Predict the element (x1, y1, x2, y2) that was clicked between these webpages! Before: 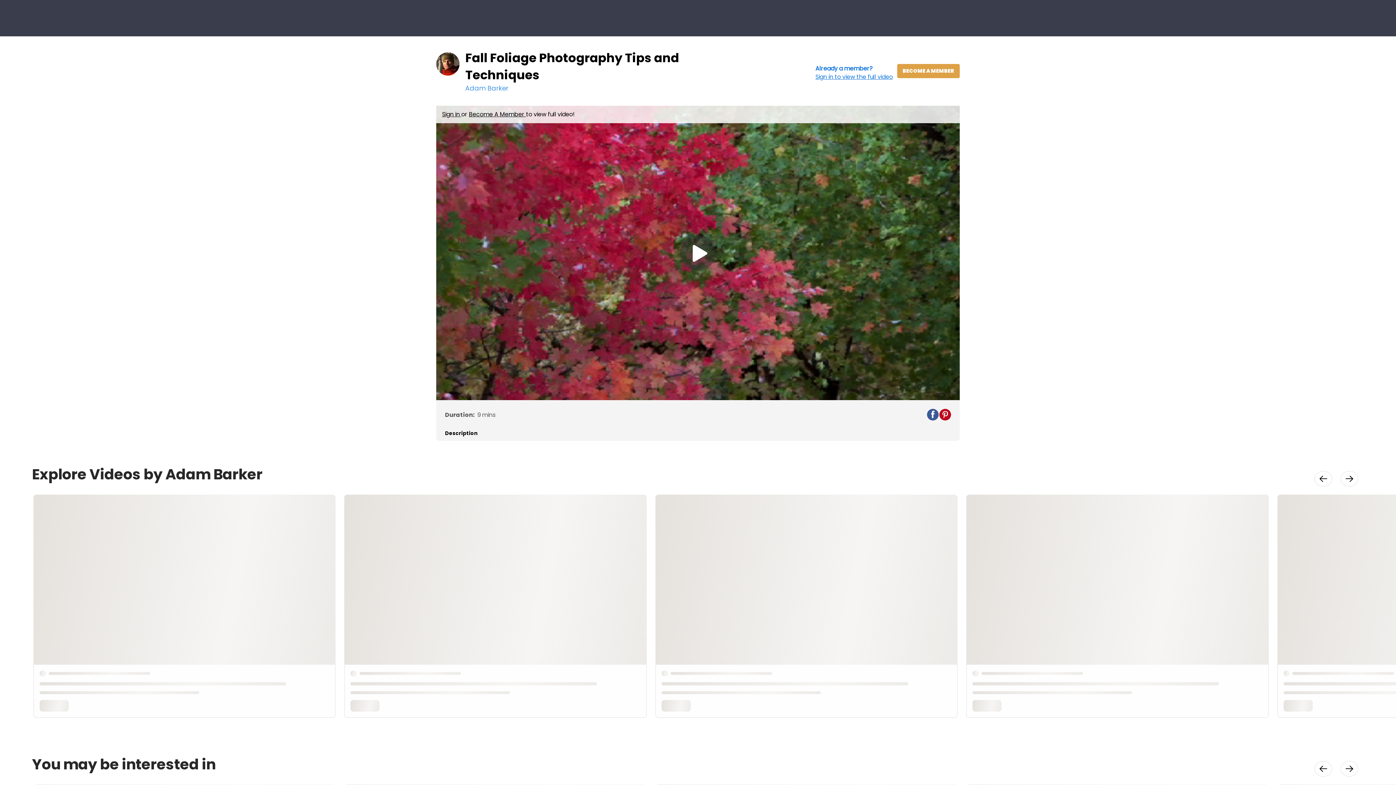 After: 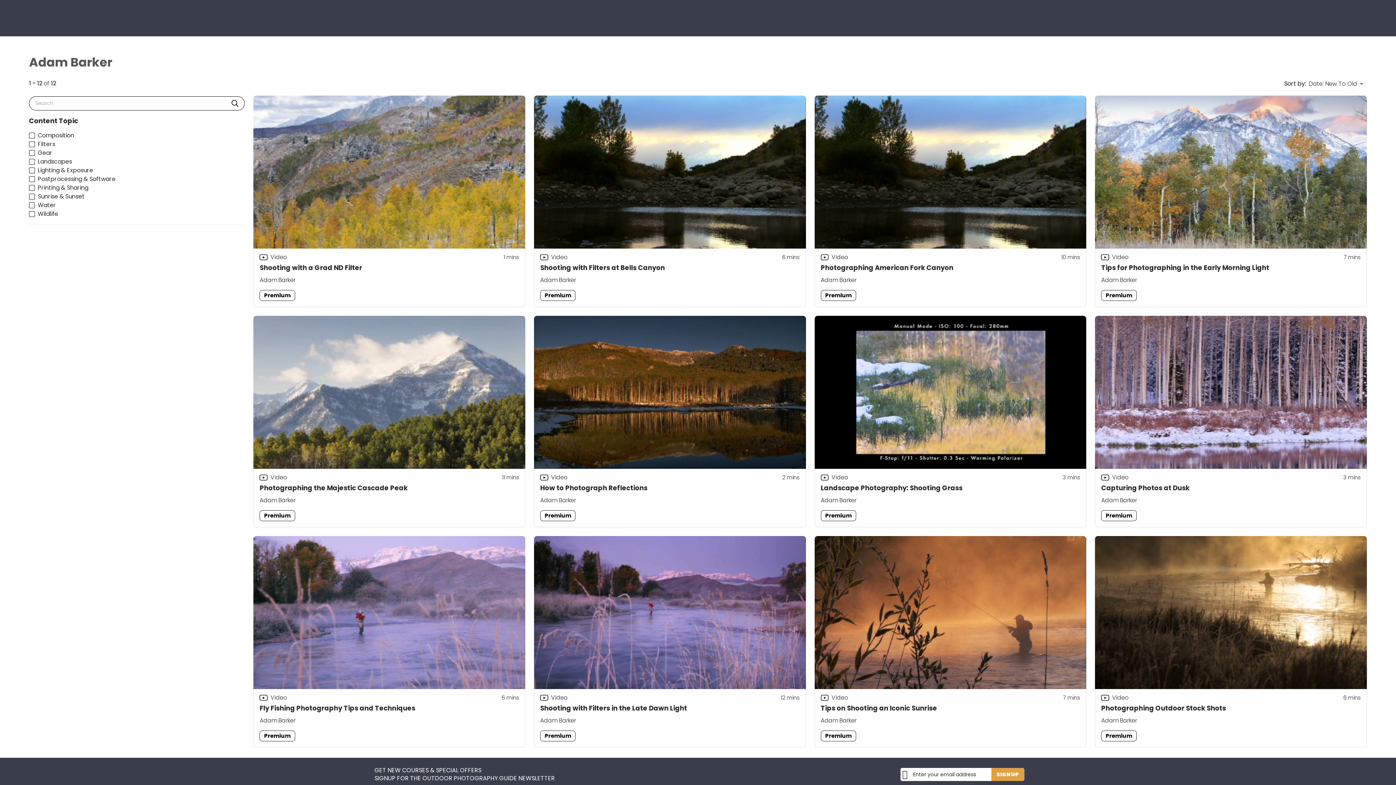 Action: label: Adam Barker bbox: (465, 83, 508, 92)